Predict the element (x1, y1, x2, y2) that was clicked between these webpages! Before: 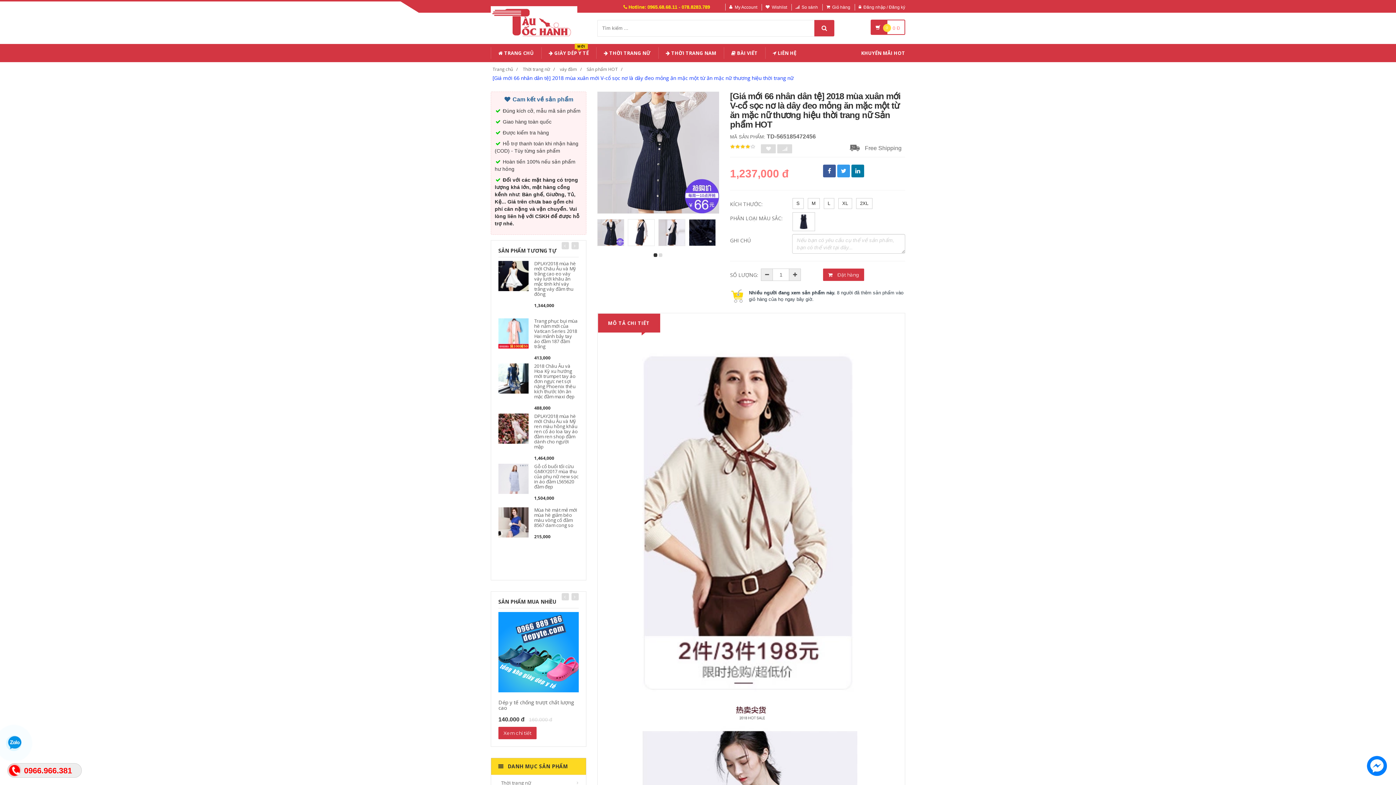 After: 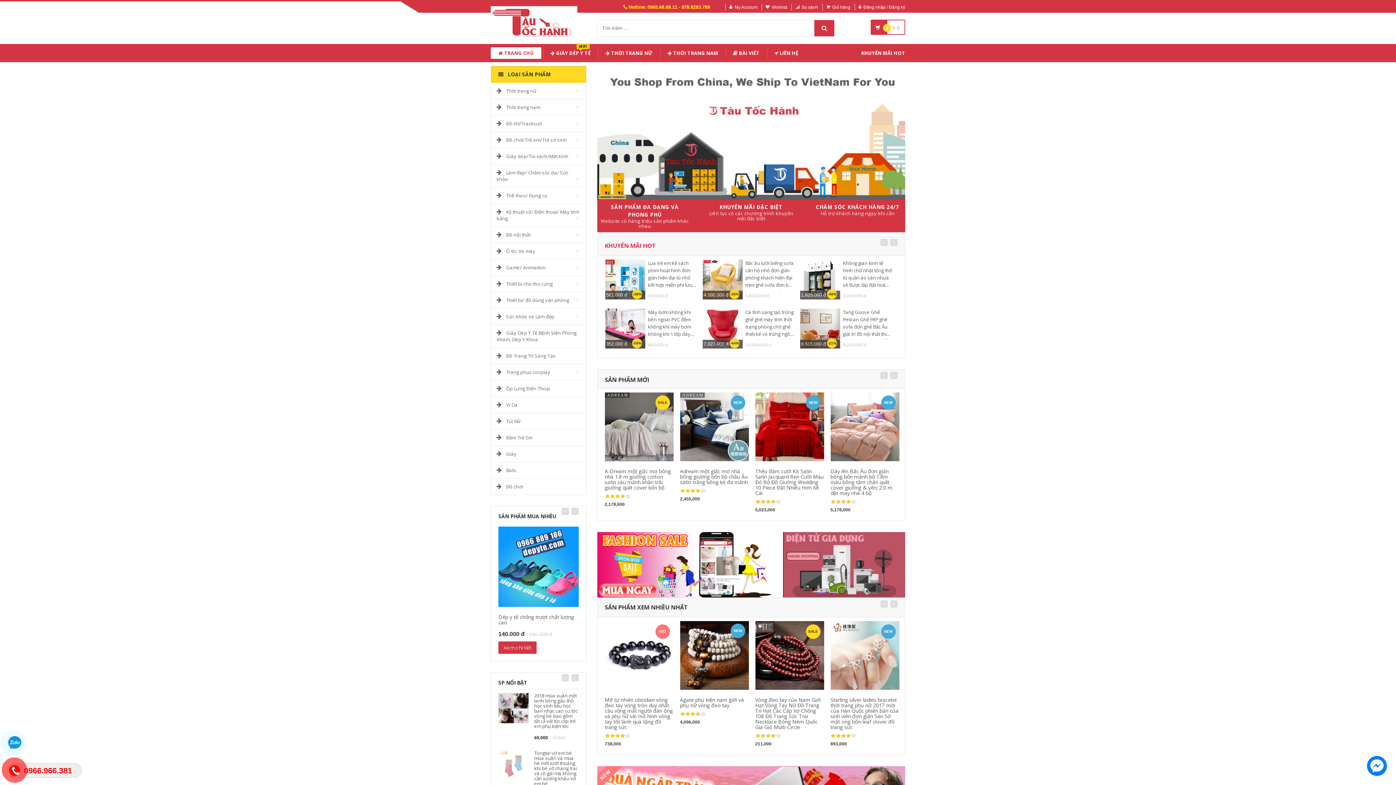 Action: label: Tàu Tốc Hành - Sàn Thương Mại Điện Tử bbox: (490, 19, 577, 24)